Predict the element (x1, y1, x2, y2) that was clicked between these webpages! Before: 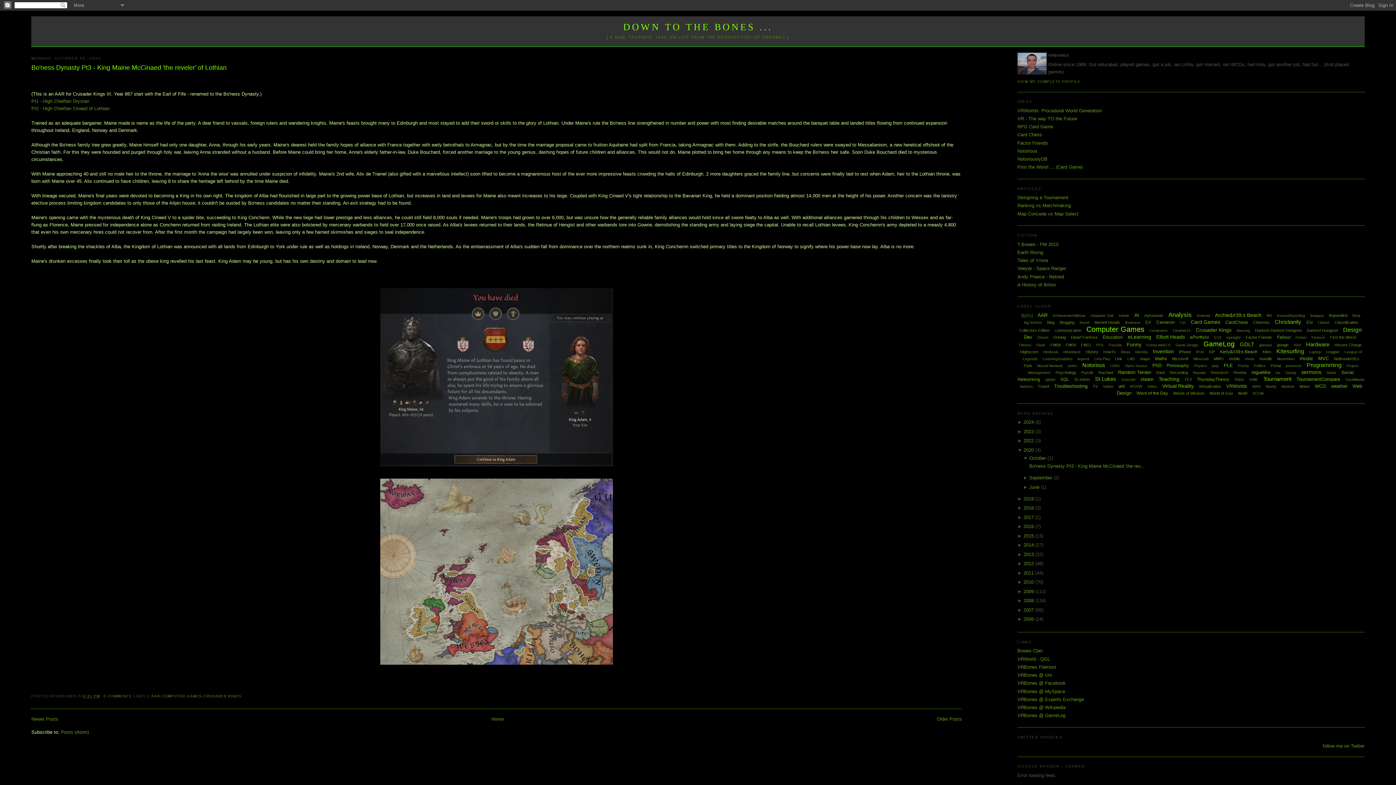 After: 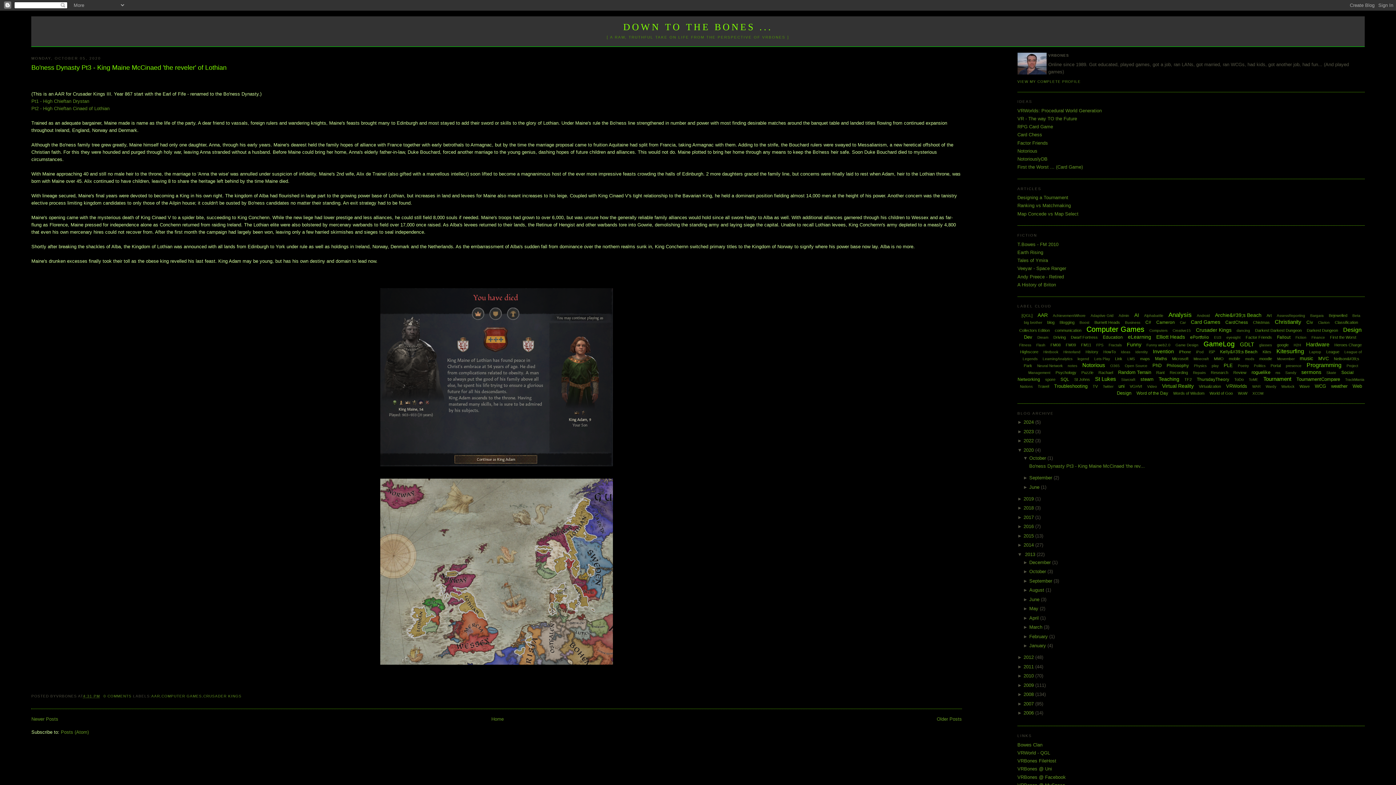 Action: bbox: (1017, 551, 1023, 557) label: ► 